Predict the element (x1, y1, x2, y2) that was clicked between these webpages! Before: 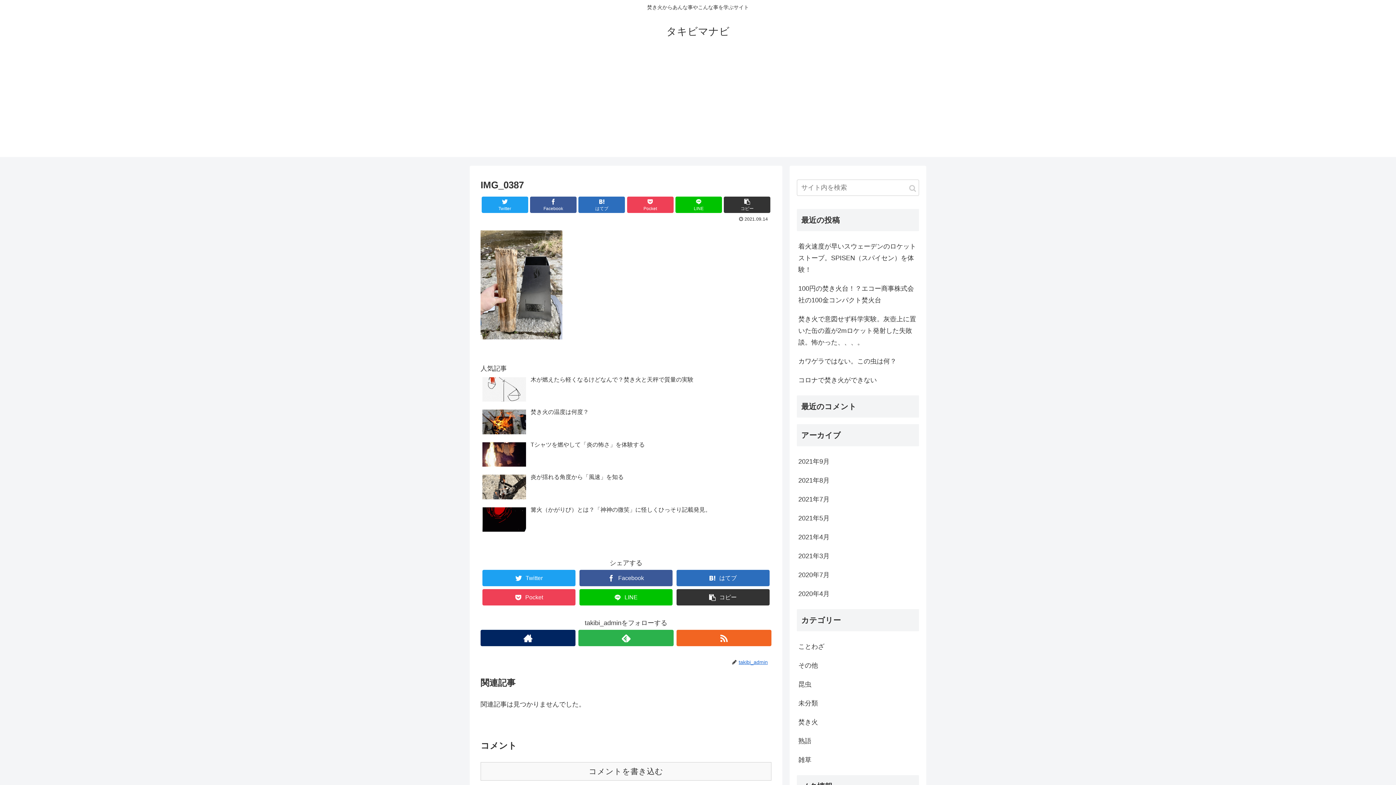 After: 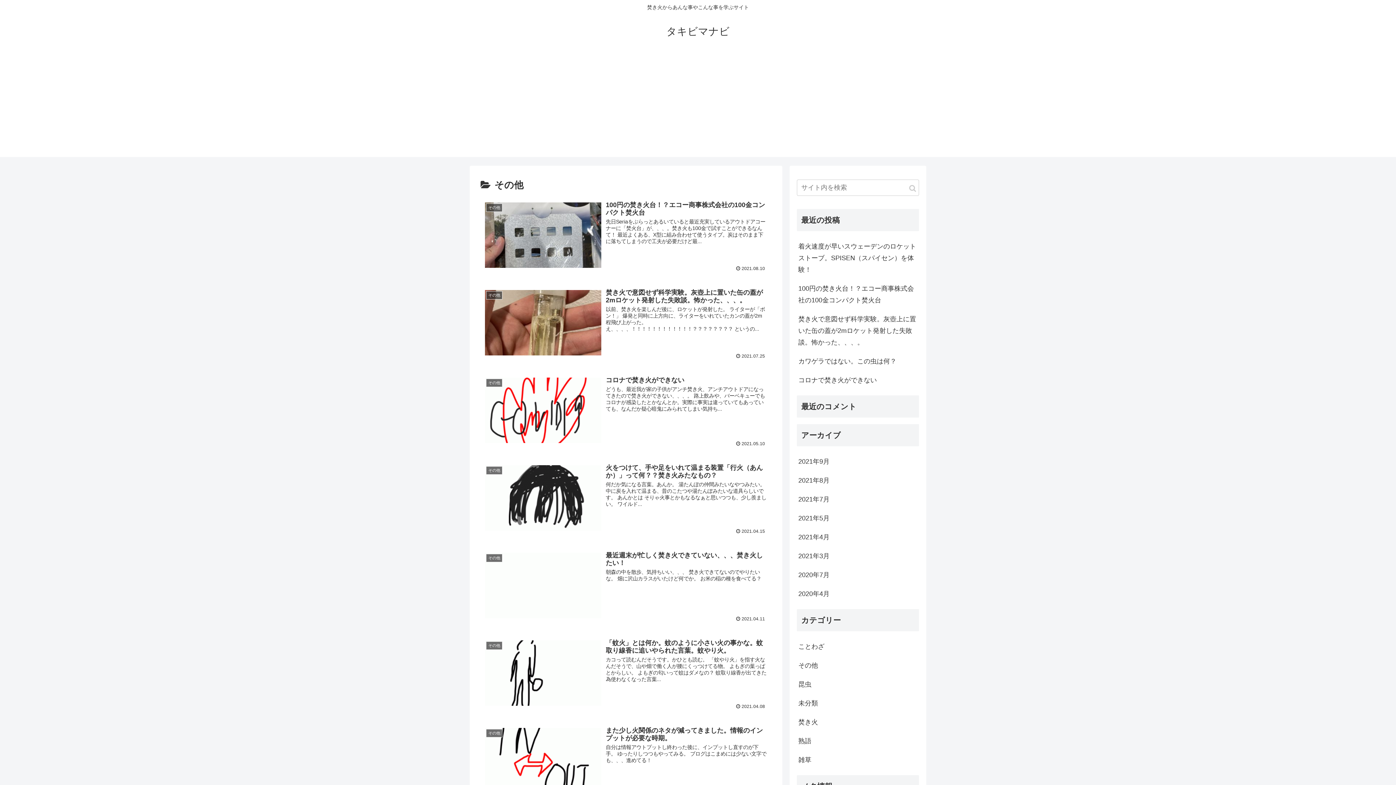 Action: bbox: (797, 656, 919, 675) label: その他